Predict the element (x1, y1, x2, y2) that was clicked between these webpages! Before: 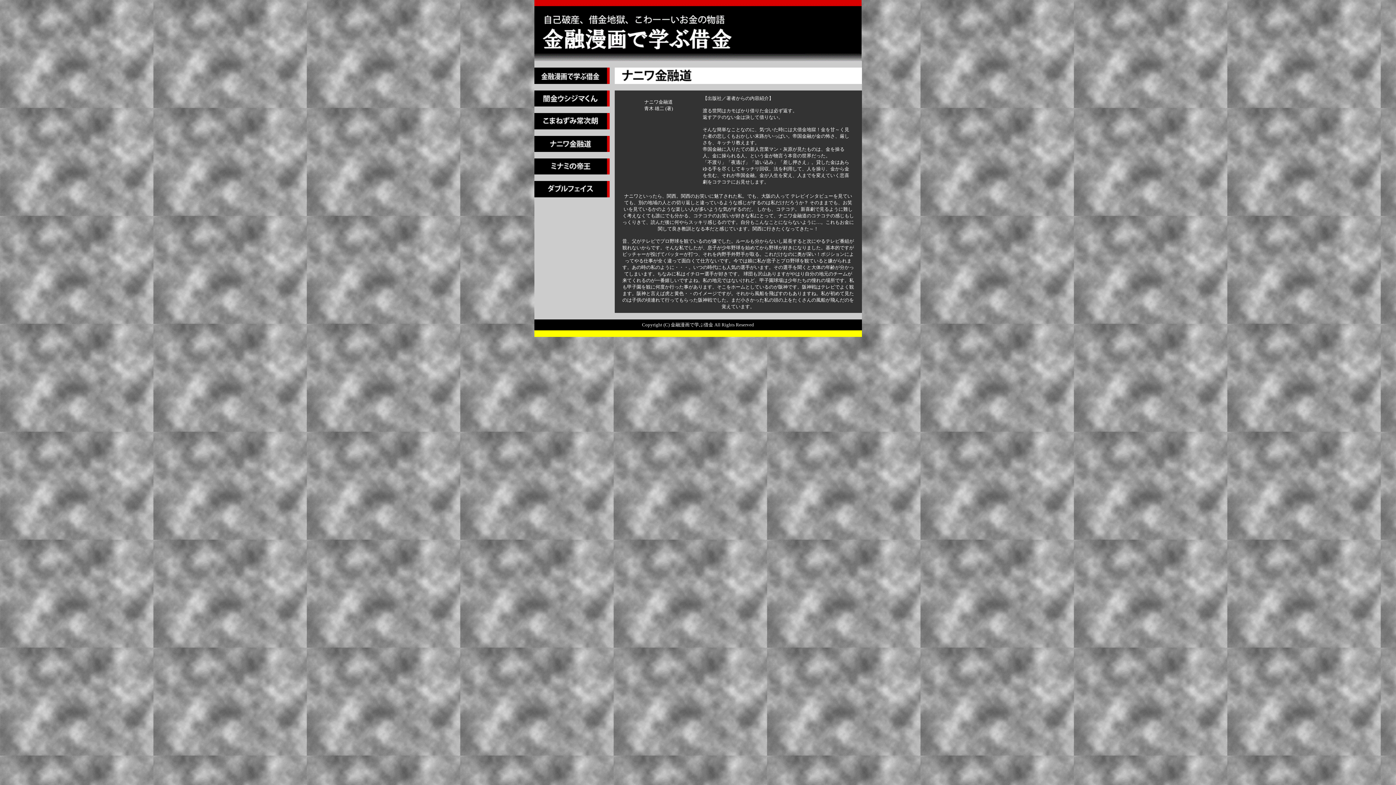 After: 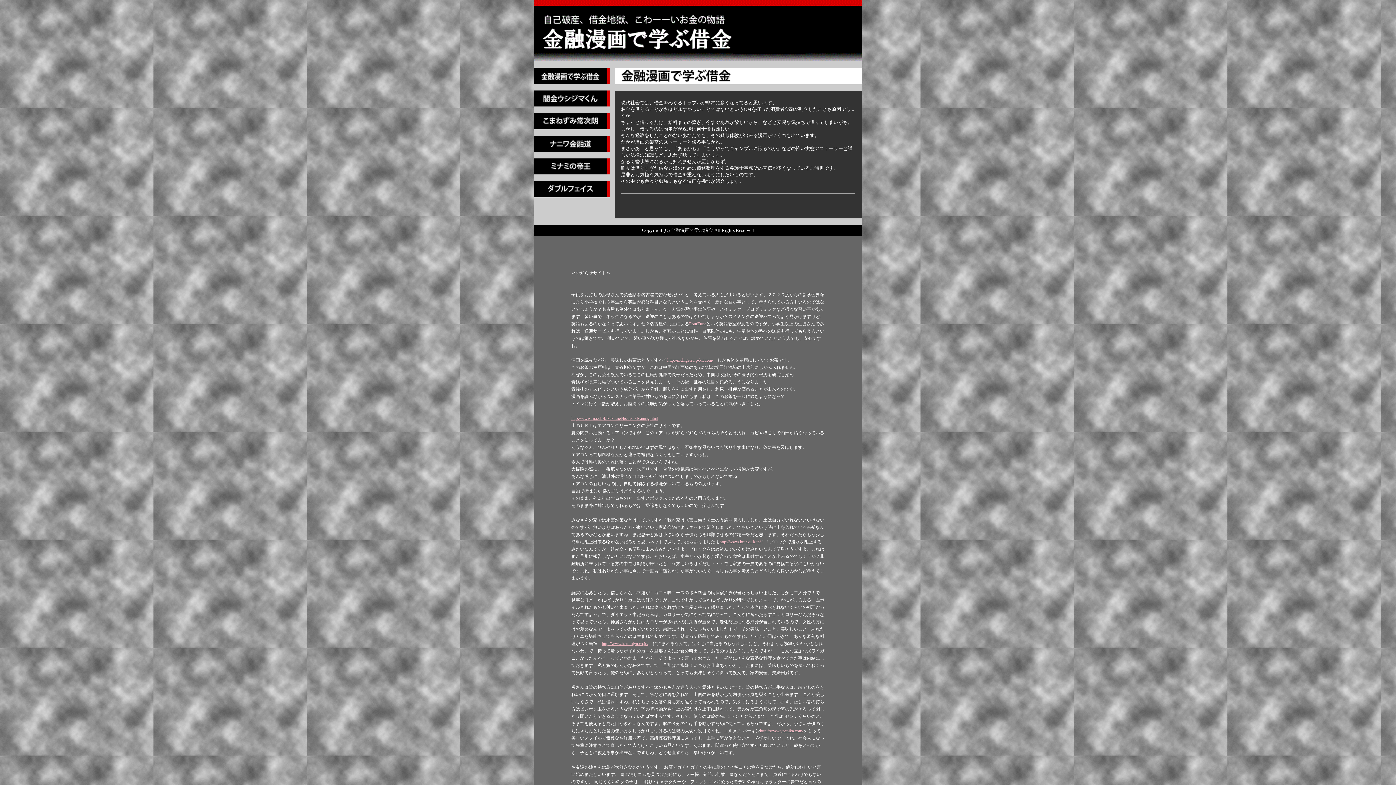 Action: bbox: (534, 78, 609, 85)